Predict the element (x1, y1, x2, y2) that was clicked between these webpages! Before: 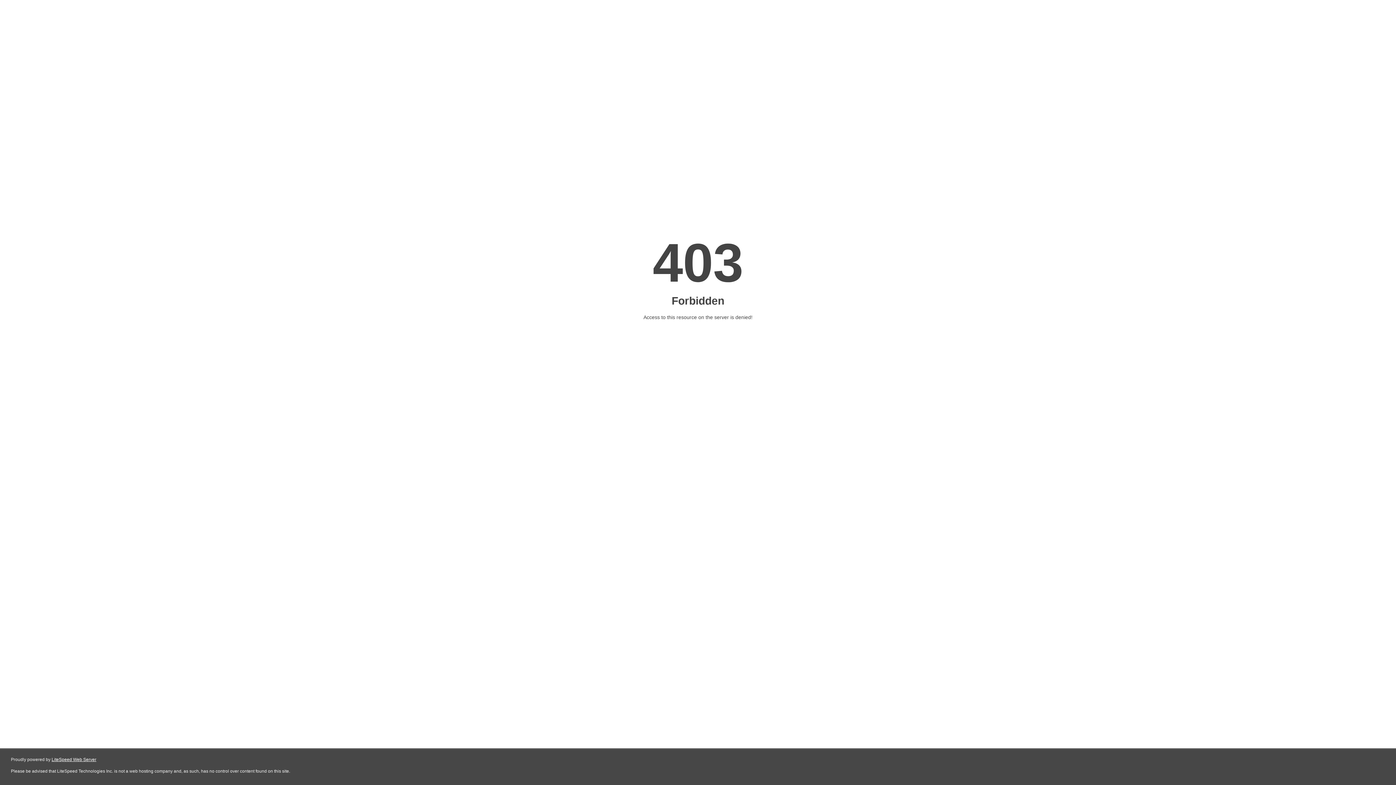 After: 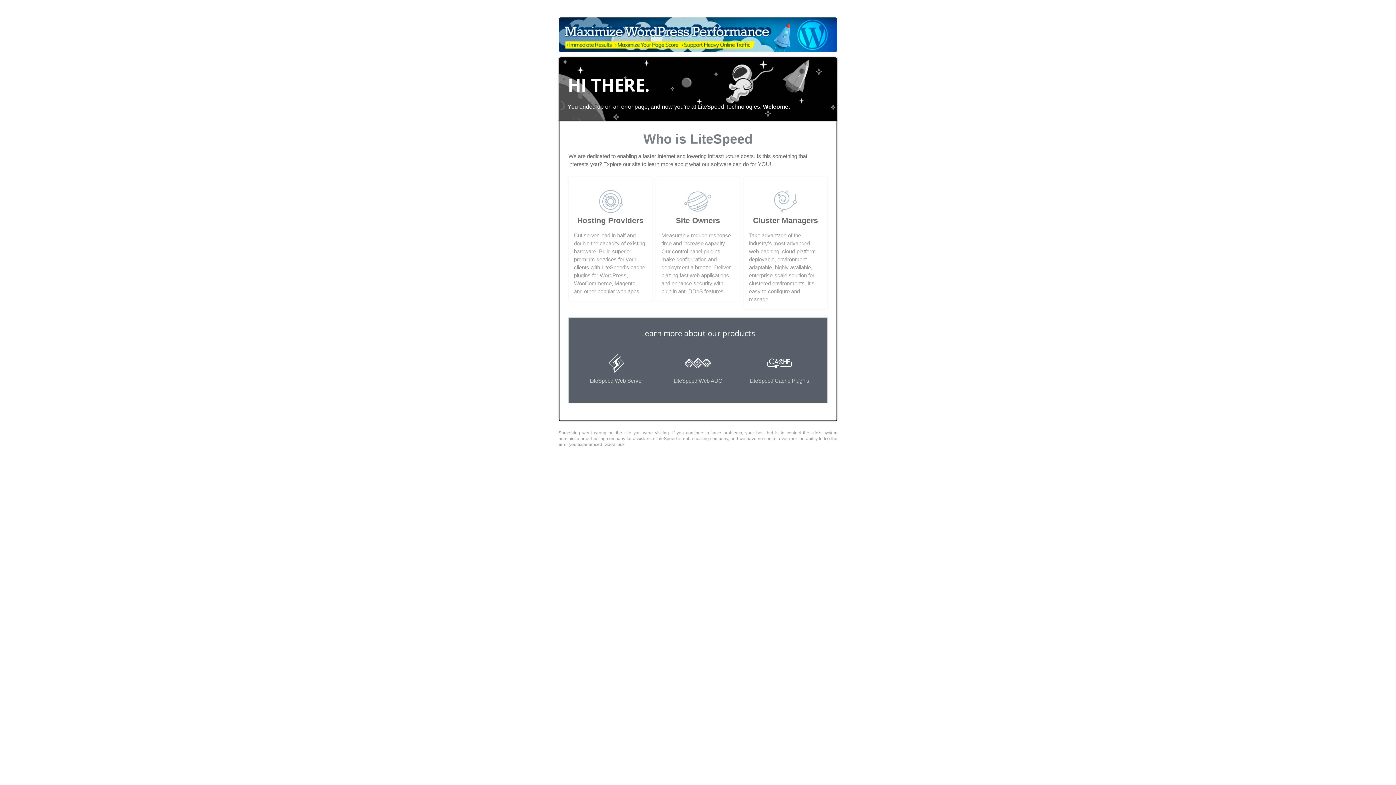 Action: bbox: (51, 757, 96, 762) label: LiteSpeed Web Server